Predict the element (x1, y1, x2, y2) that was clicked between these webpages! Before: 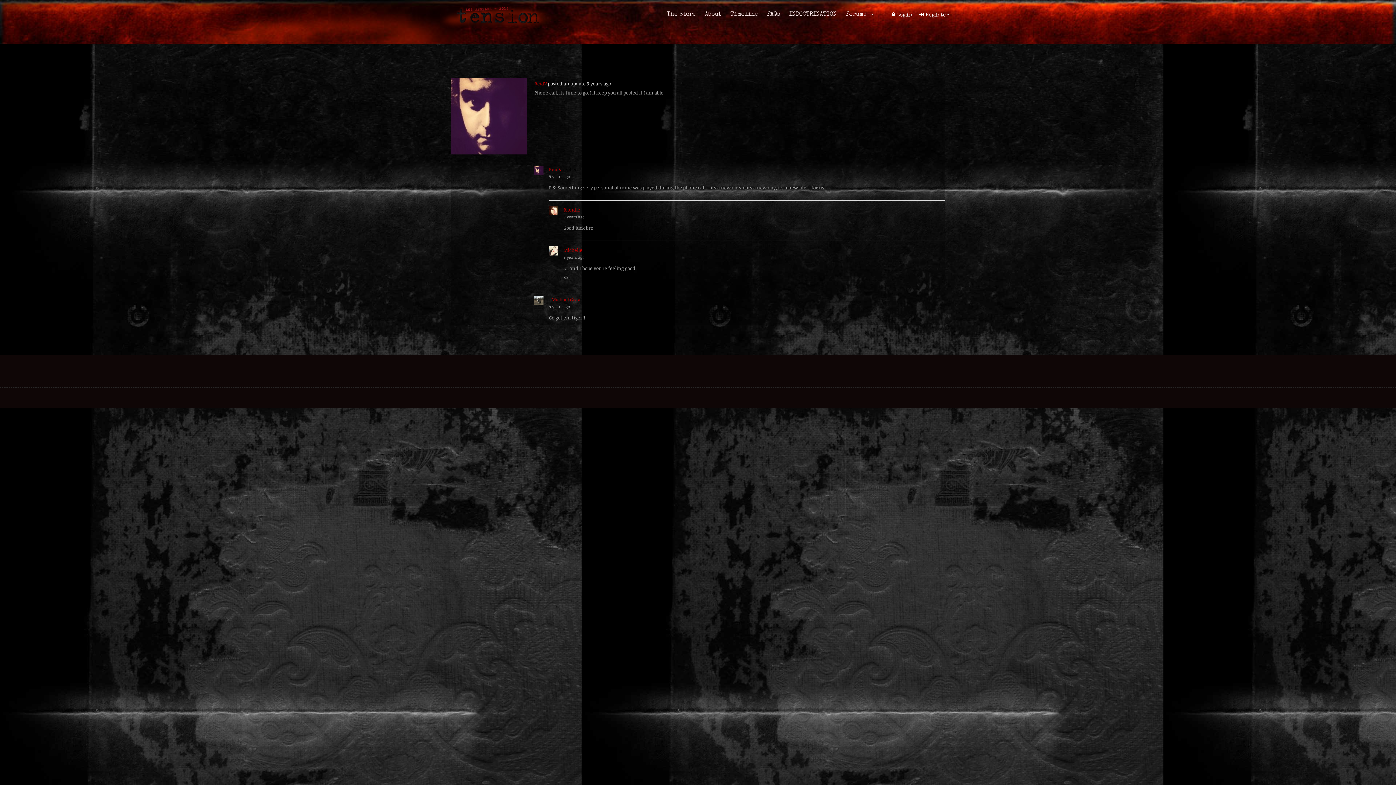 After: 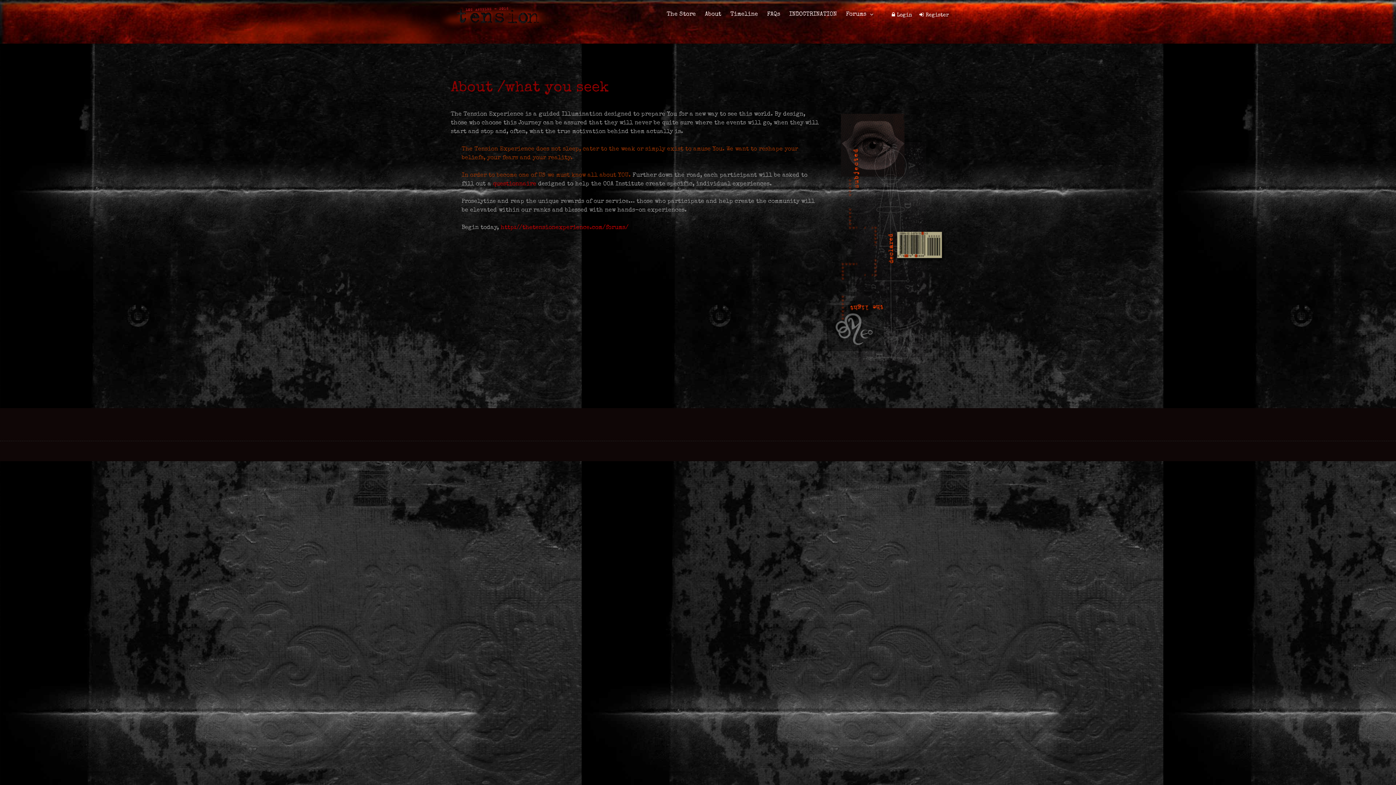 Action: bbox: (705, 0, 721, 27) label: About